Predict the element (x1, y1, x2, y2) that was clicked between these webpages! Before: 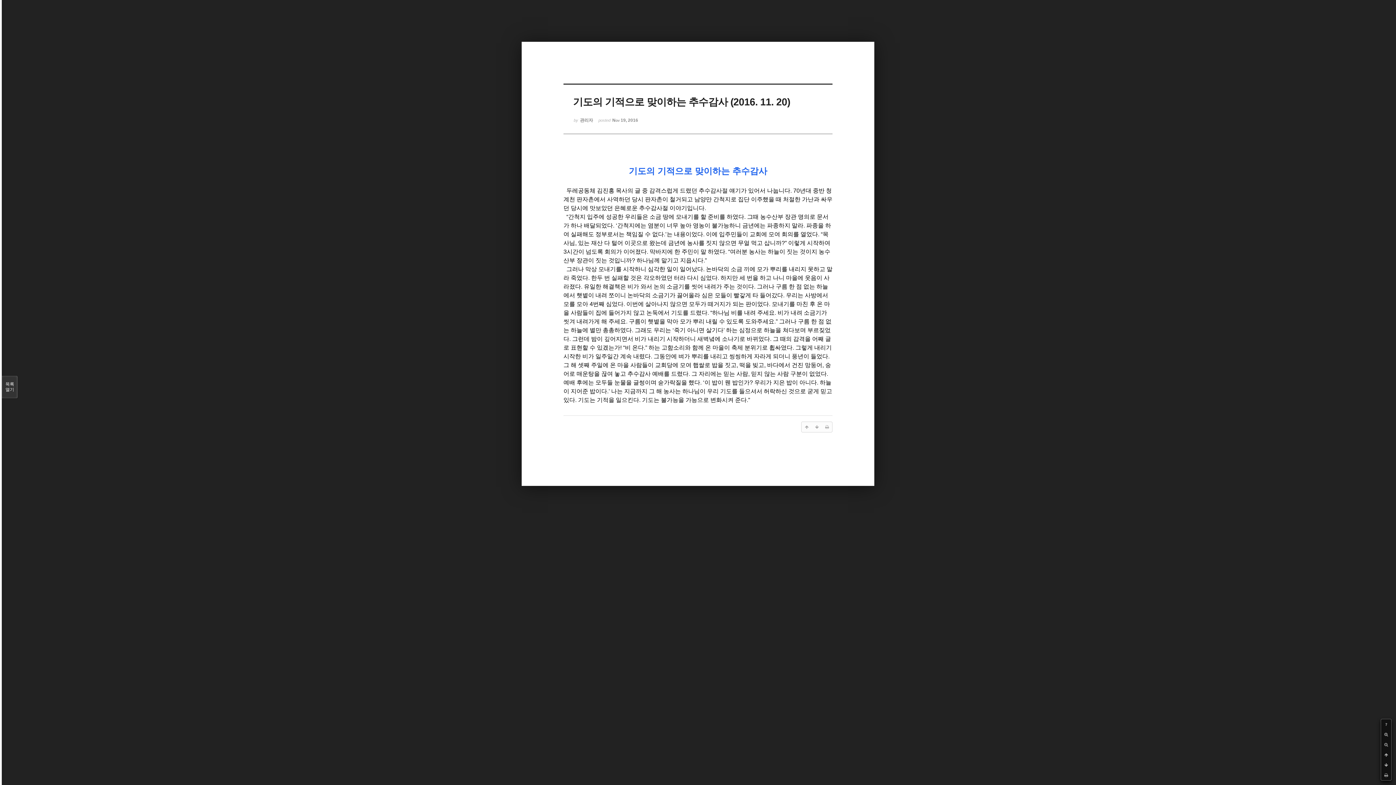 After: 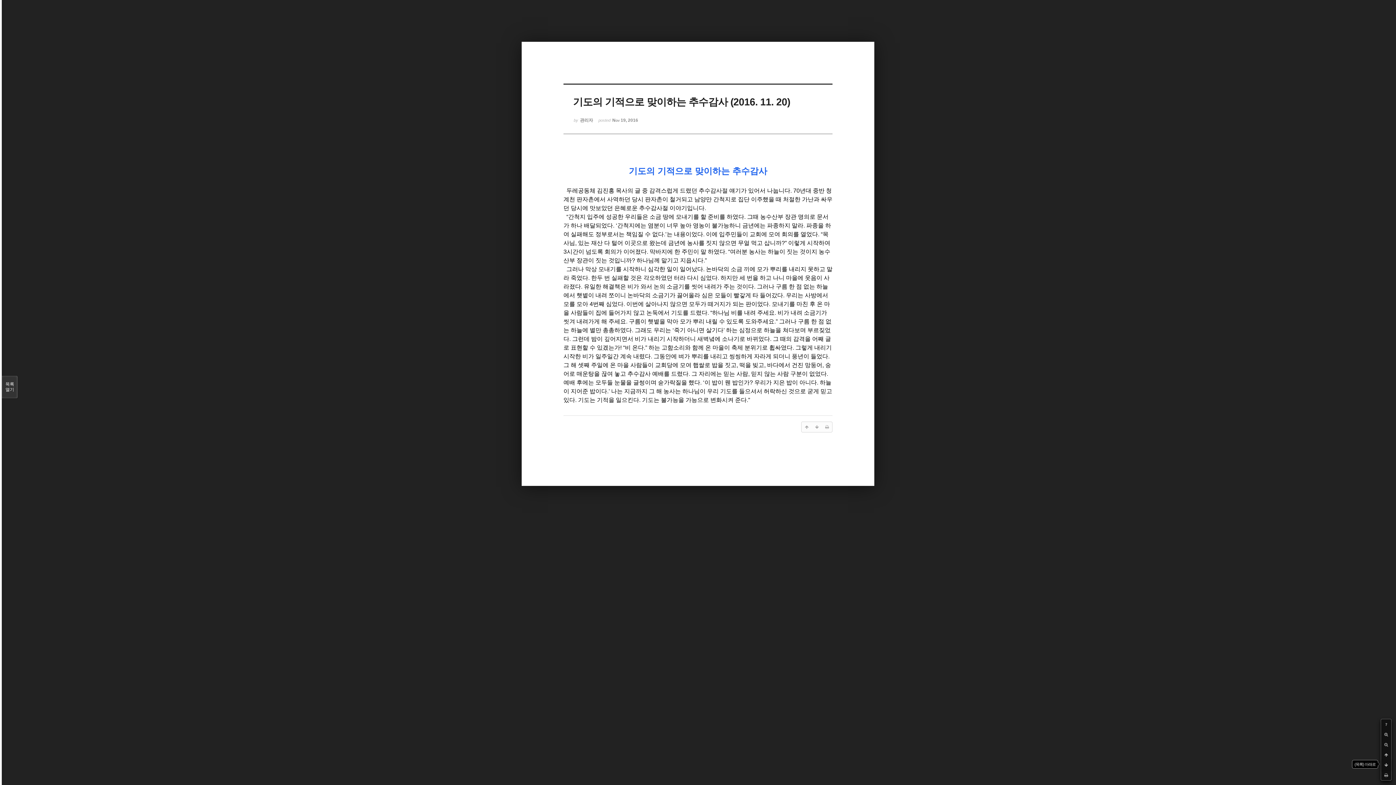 Action: bbox: (1381, 760, 1391, 770)